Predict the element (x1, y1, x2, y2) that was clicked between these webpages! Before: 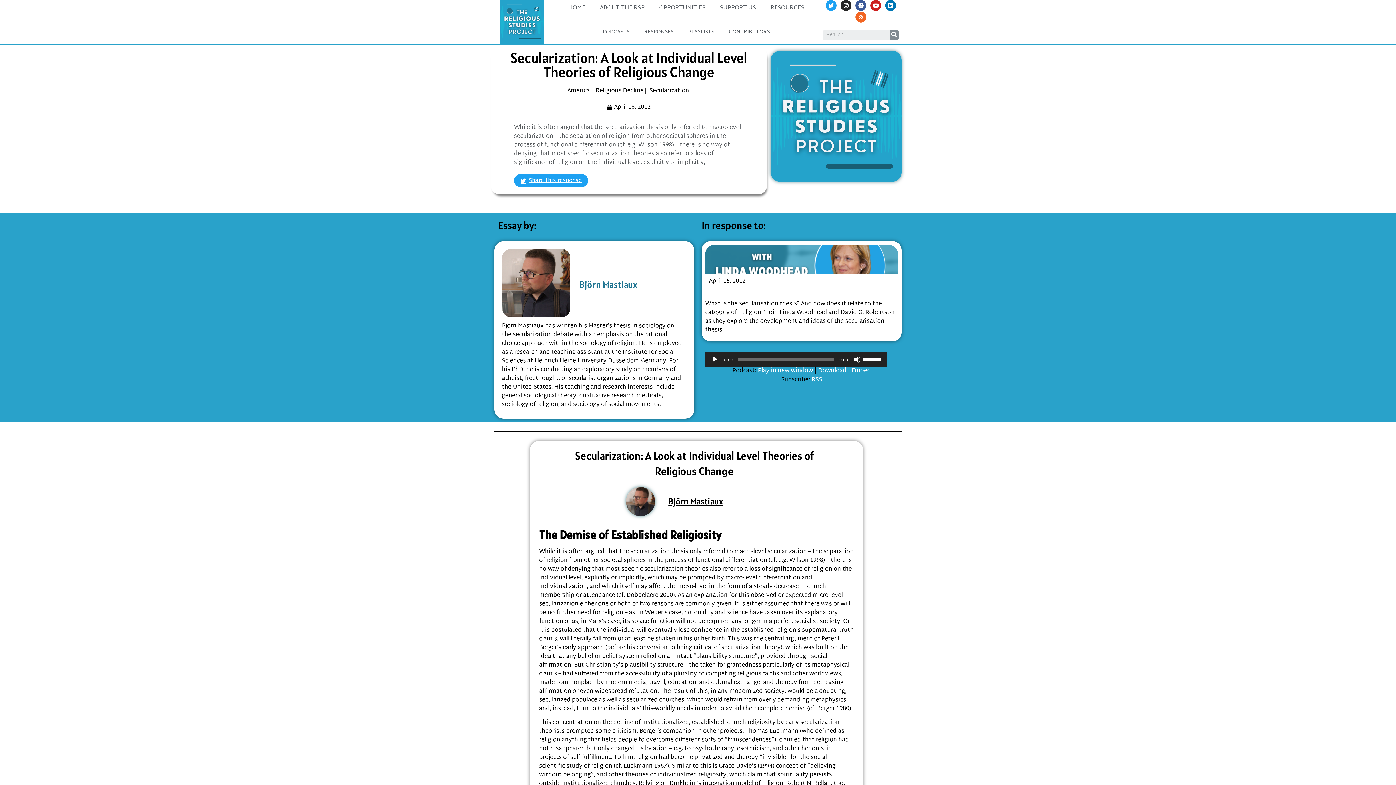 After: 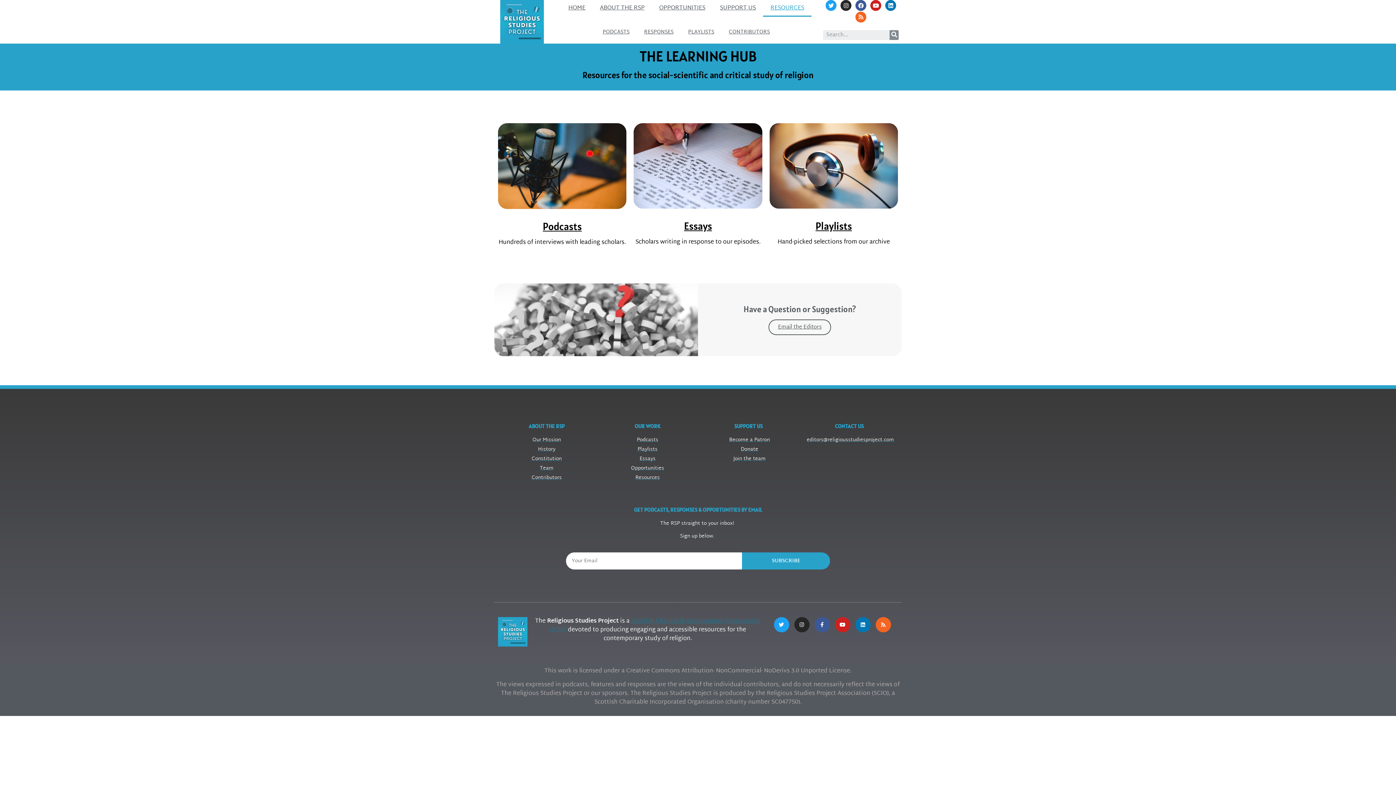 Action: bbox: (763, 0, 811, 16) label: RESOURCES